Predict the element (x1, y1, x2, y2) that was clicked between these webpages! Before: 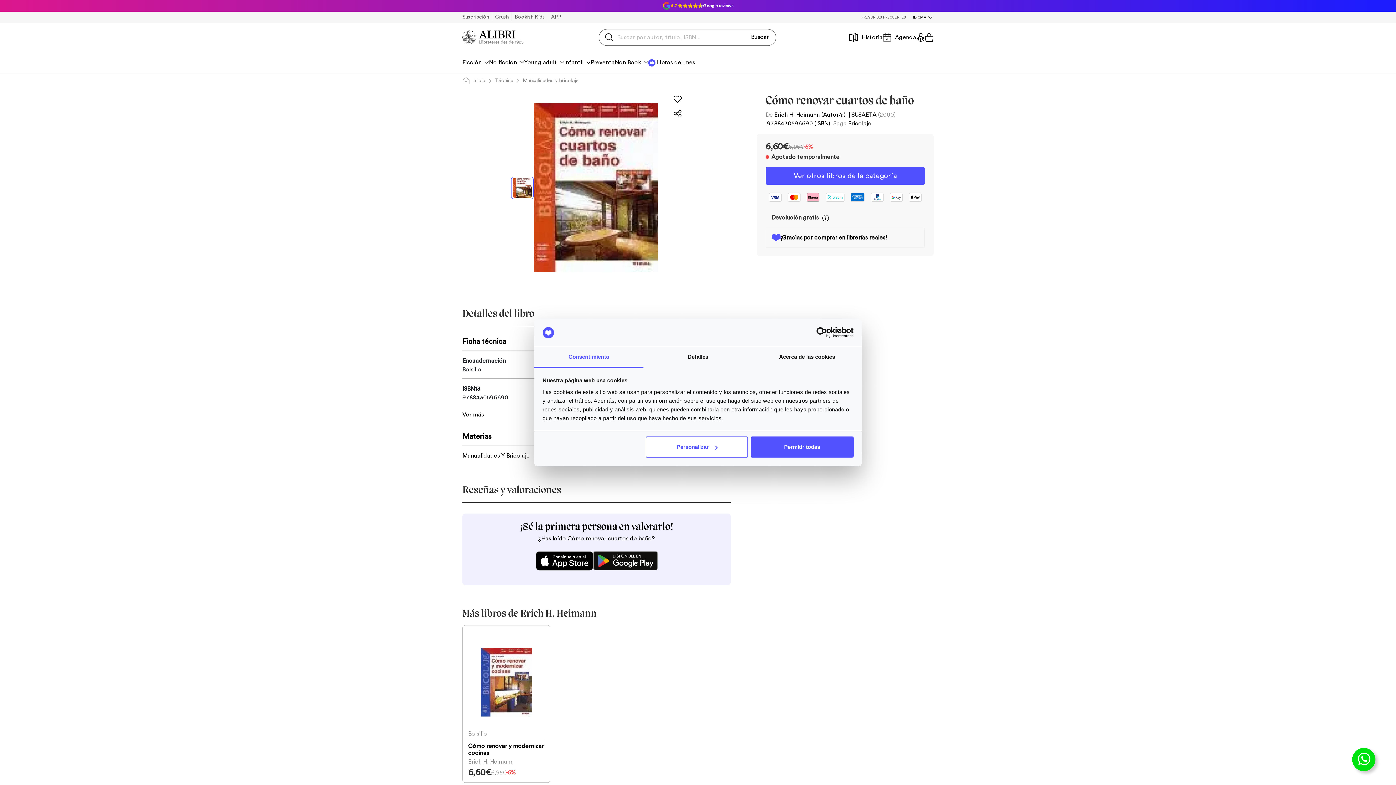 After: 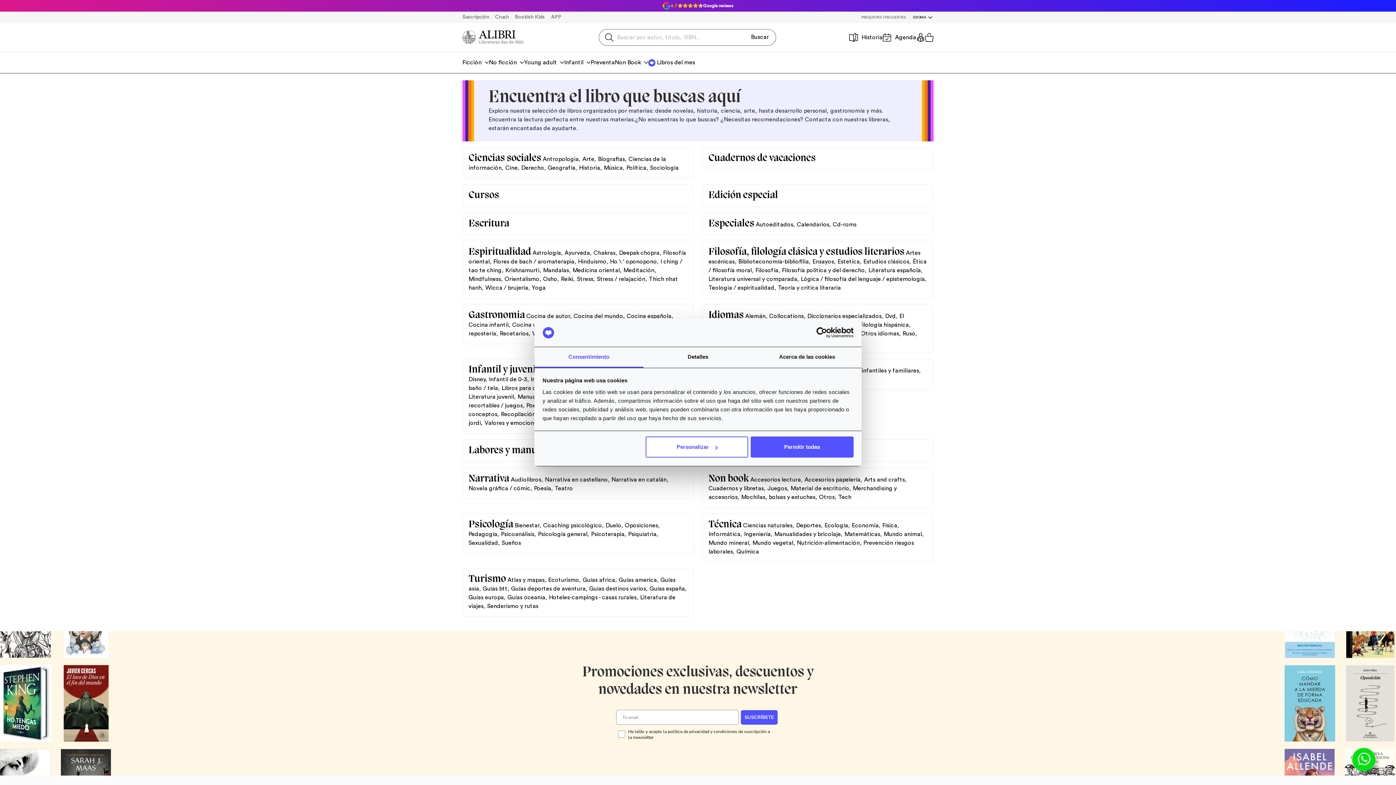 Action: label: Ficción bbox: (462, 59, 489, 65)